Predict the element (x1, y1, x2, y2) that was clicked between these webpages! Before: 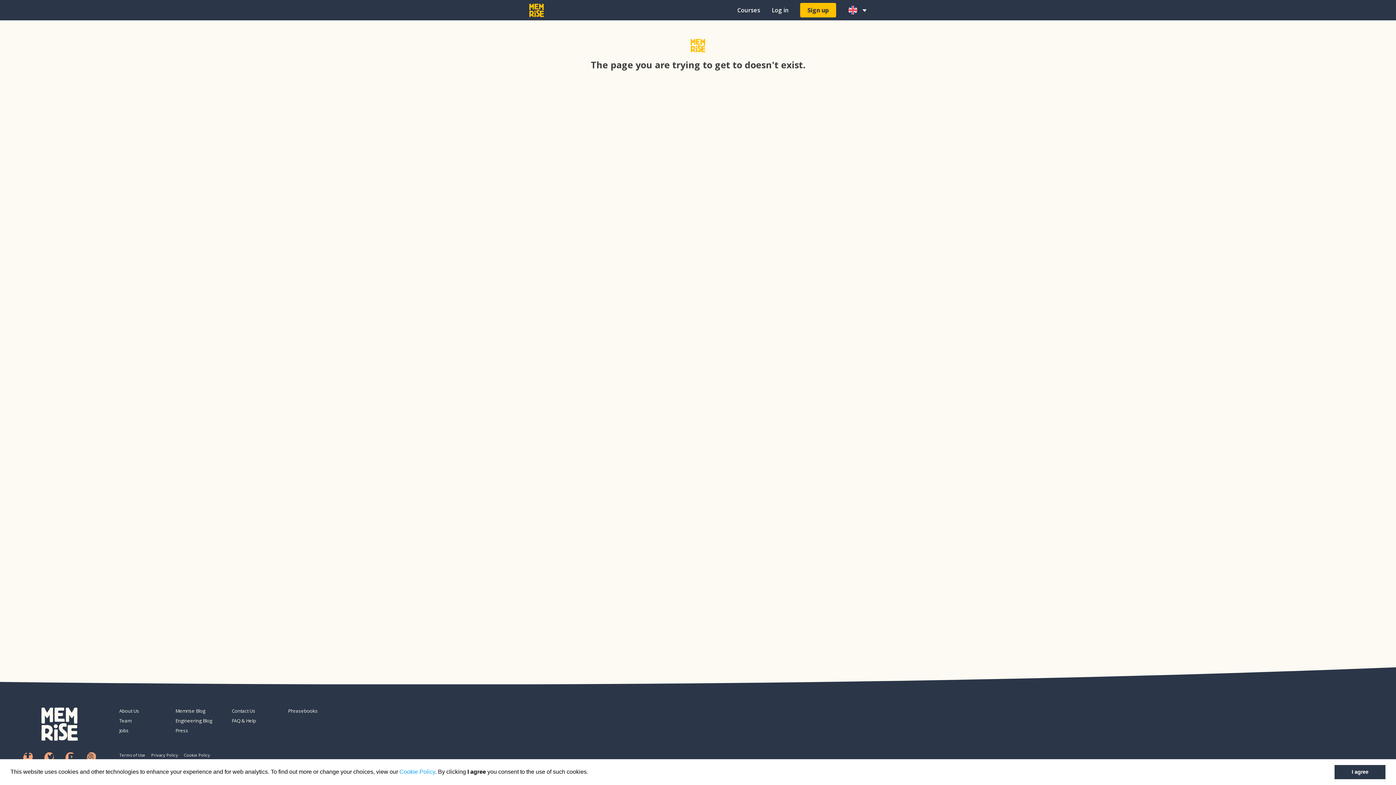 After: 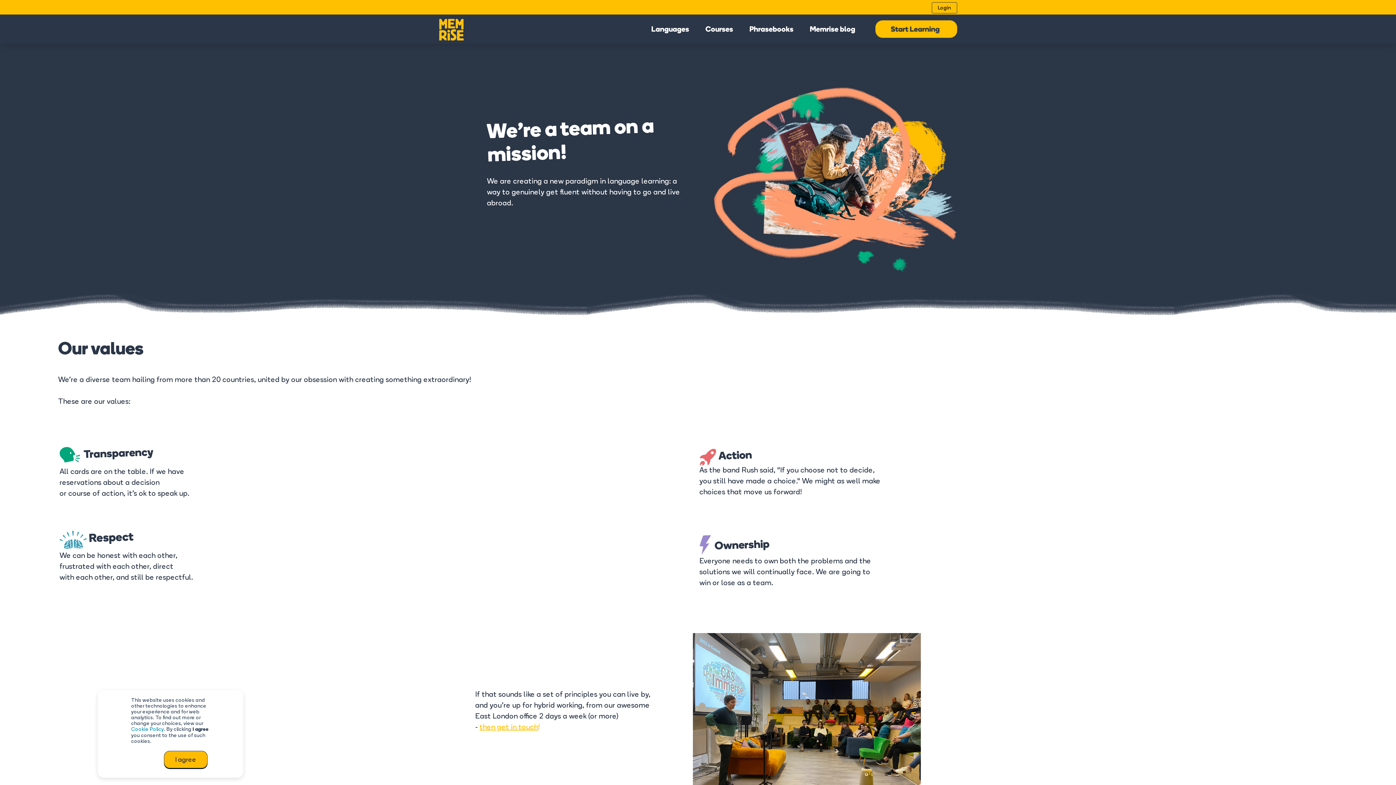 Action: bbox: (119, 717, 169, 724) label: Team